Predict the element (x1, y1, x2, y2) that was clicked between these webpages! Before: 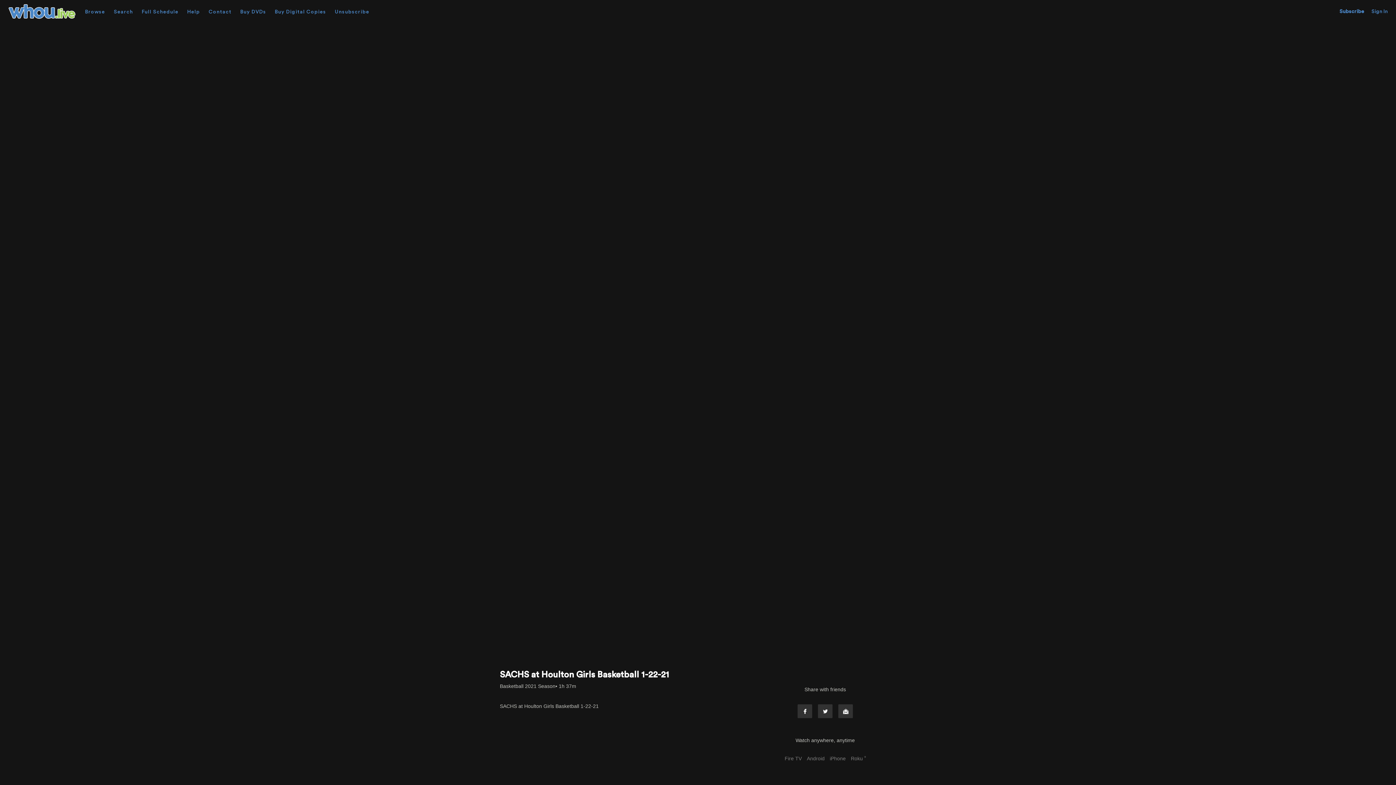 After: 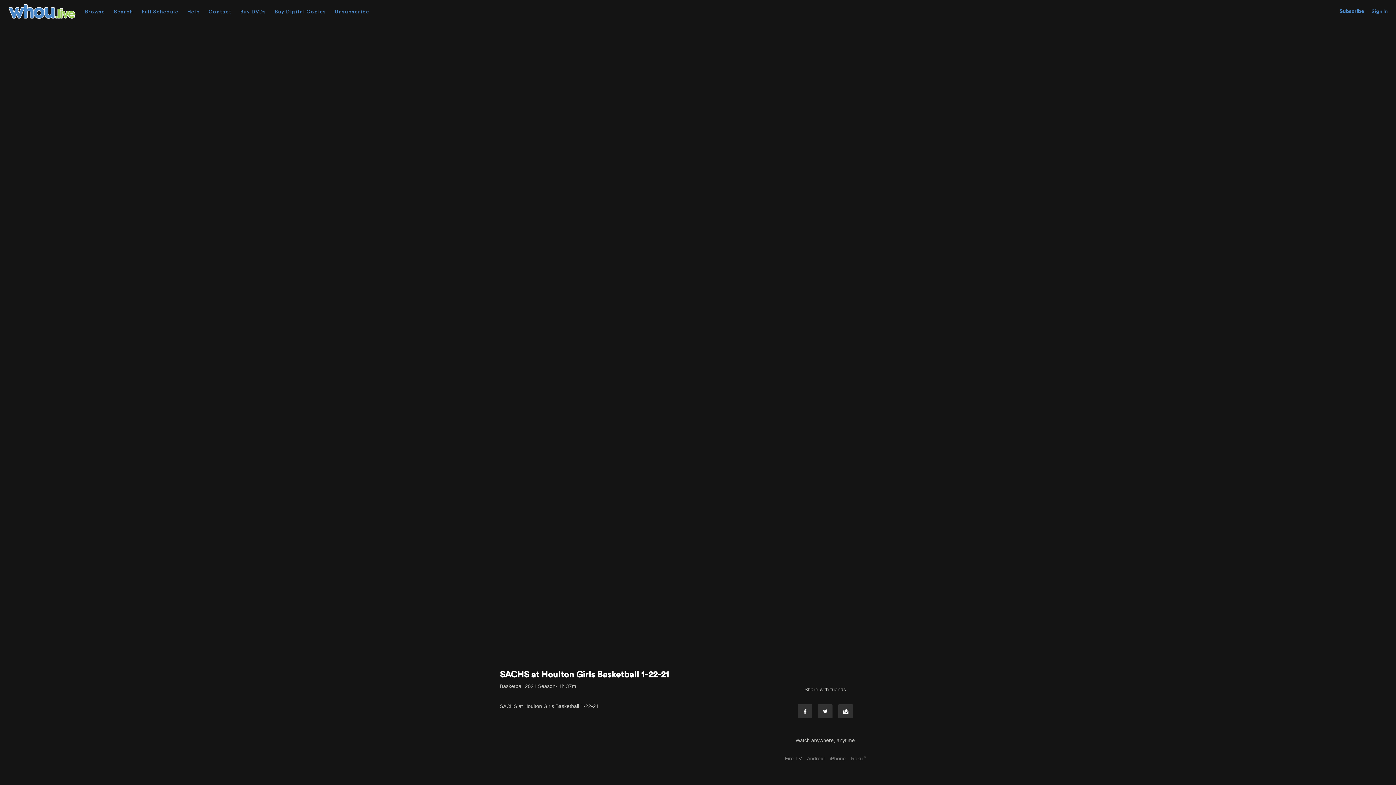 Action: label: Roku ® bbox: (849, 756, 867, 761)